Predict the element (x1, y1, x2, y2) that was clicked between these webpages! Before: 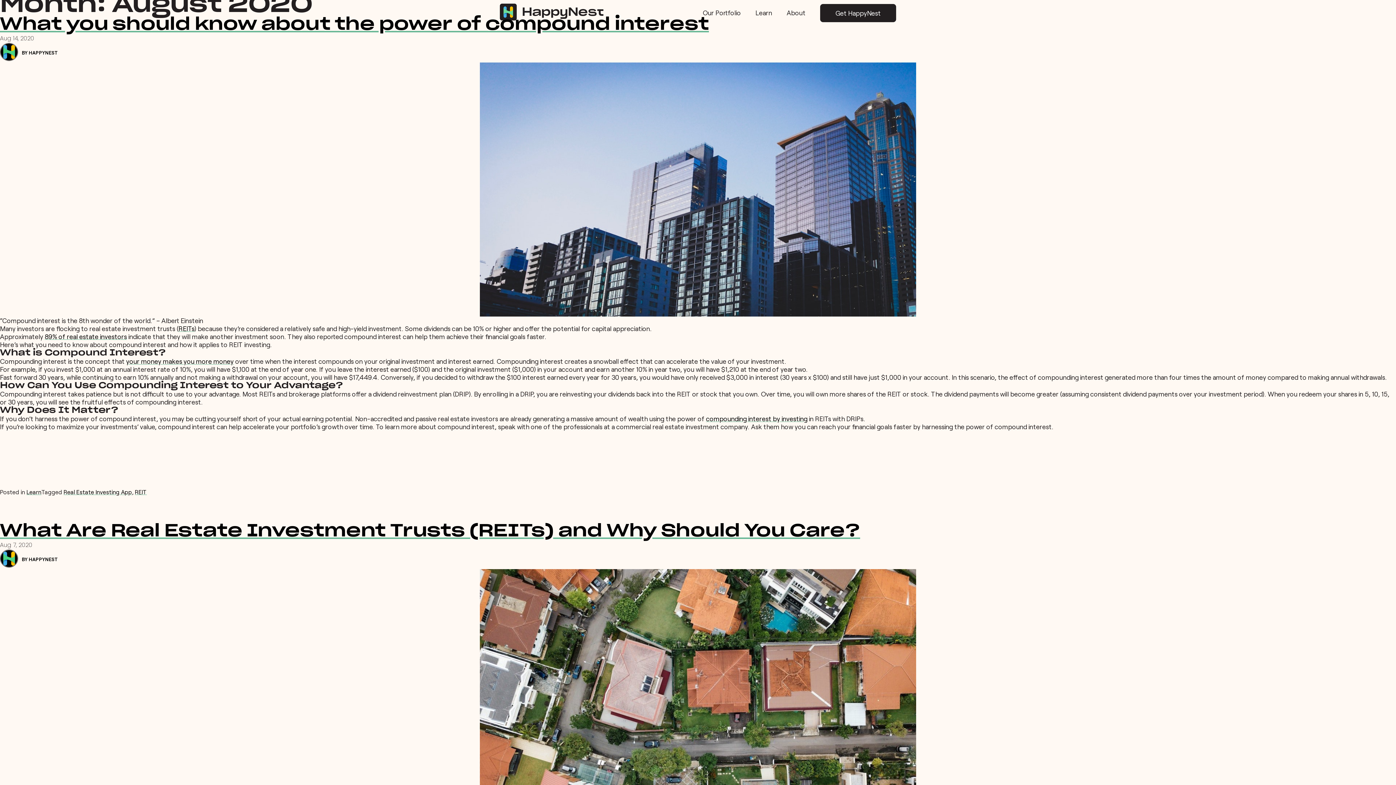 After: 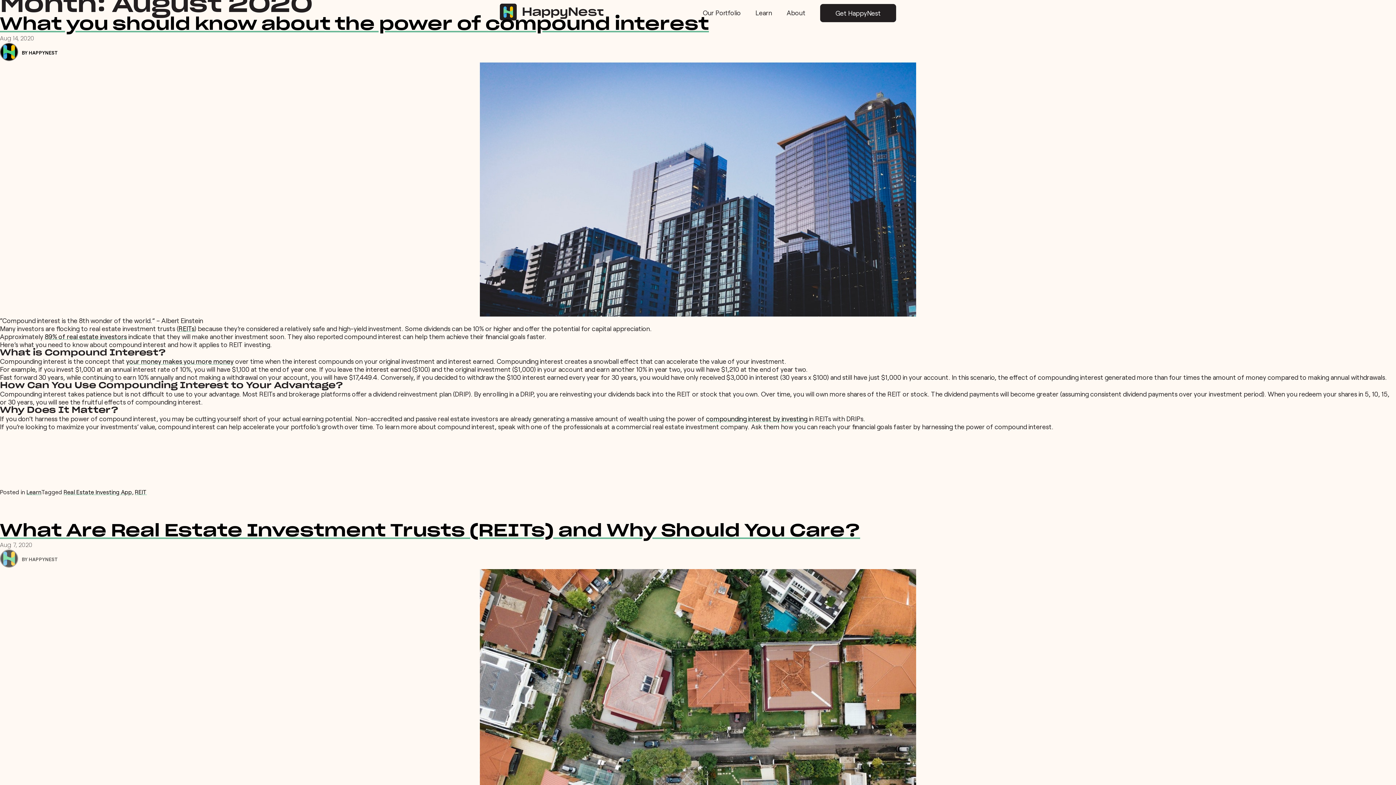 Action: bbox: (0, 549, 1396, 569) label: BY HAPPYNEST